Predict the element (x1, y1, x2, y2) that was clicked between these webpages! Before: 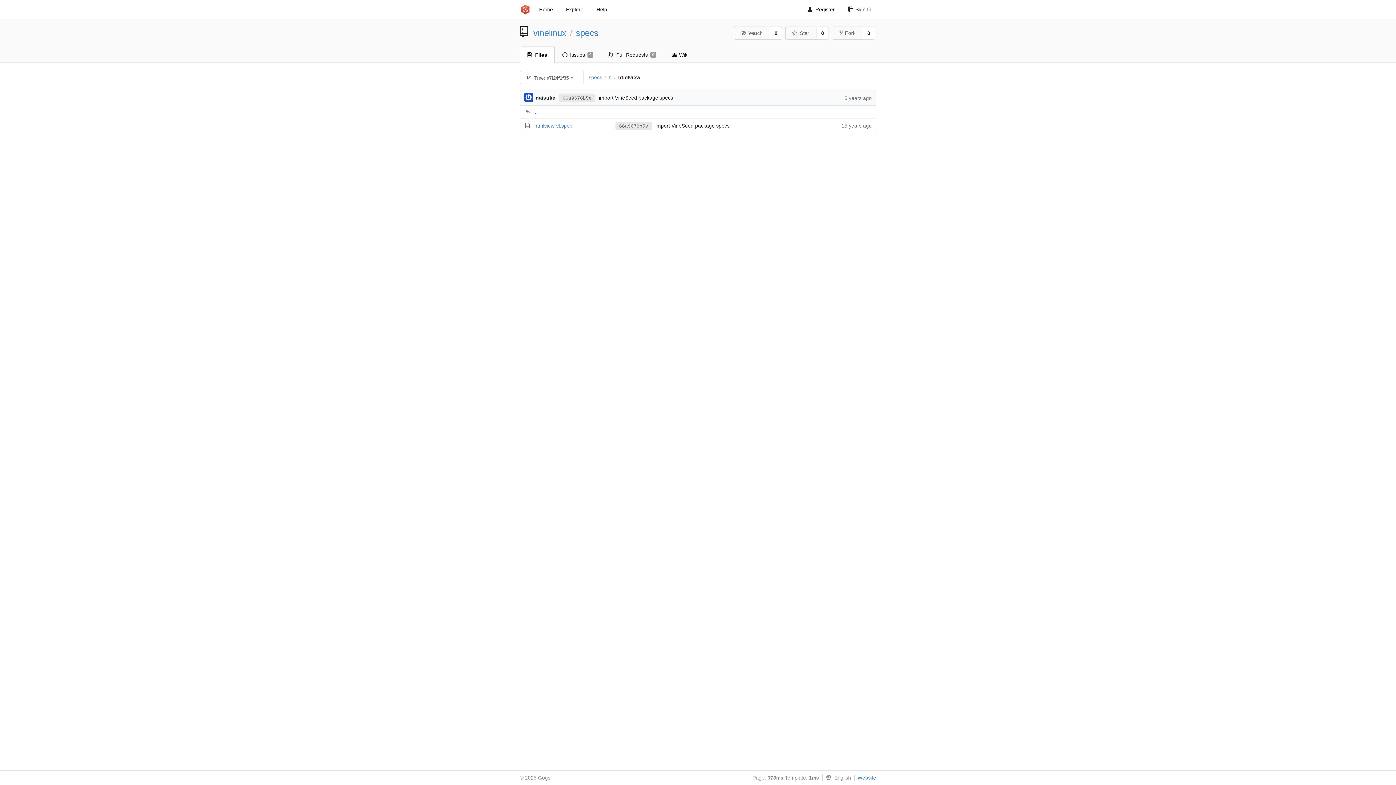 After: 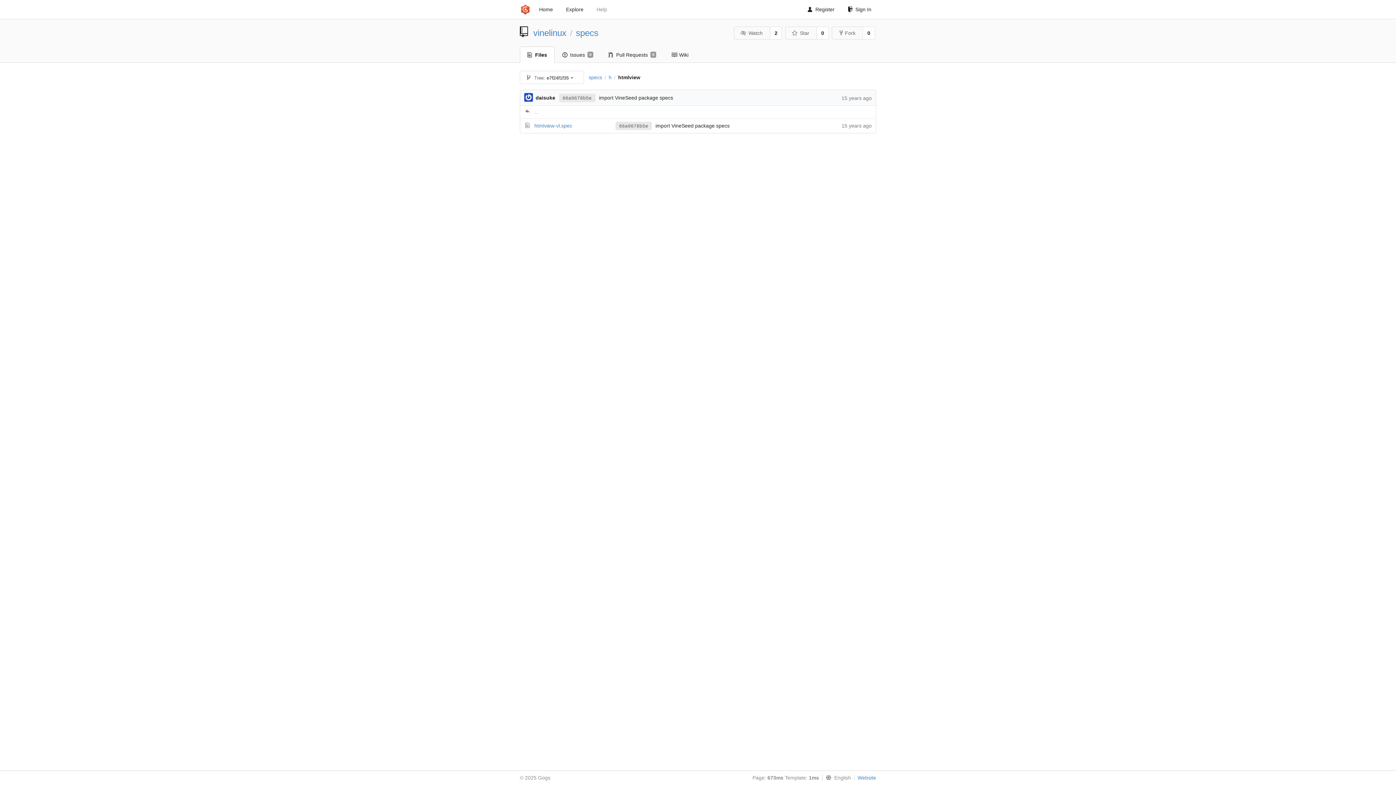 Action: bbox: (592, 2, 612, 16) label: Help